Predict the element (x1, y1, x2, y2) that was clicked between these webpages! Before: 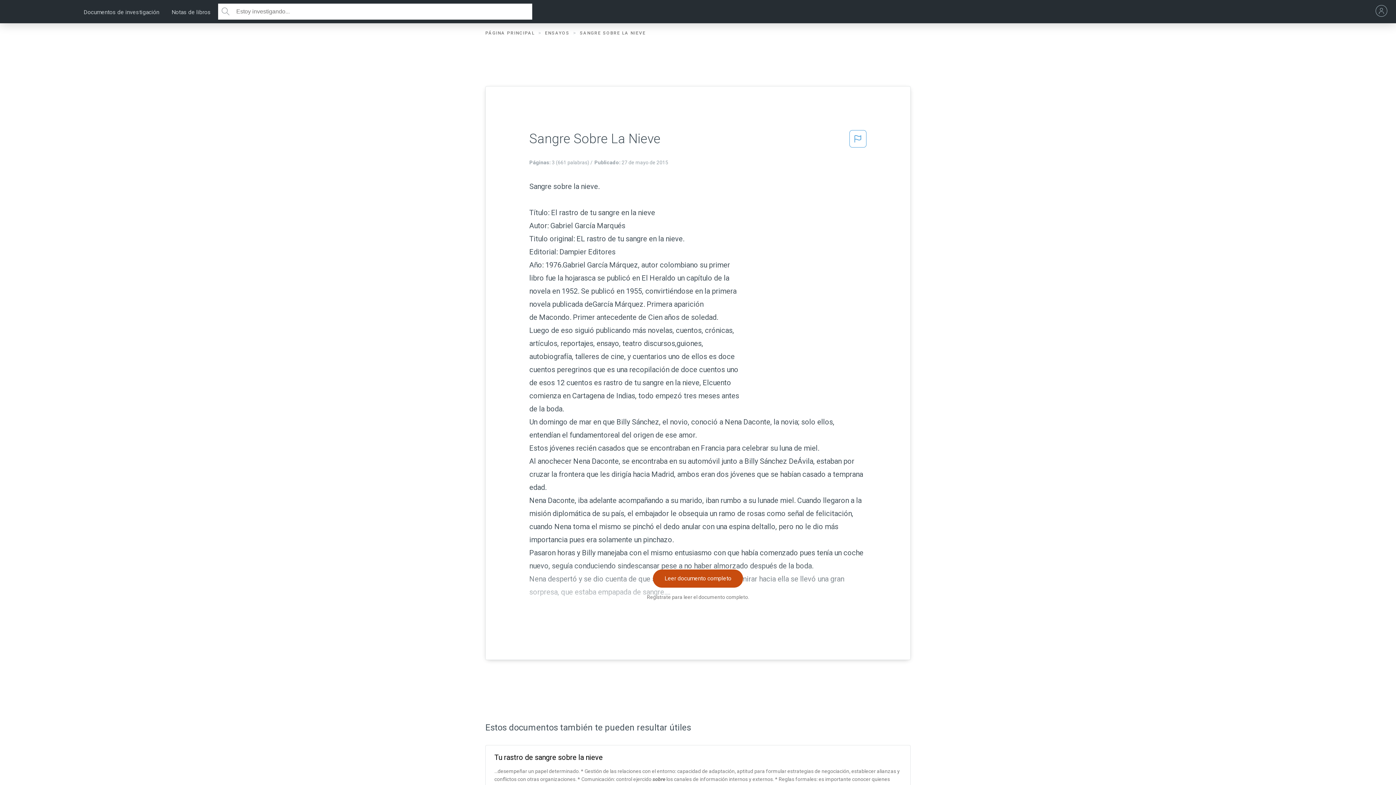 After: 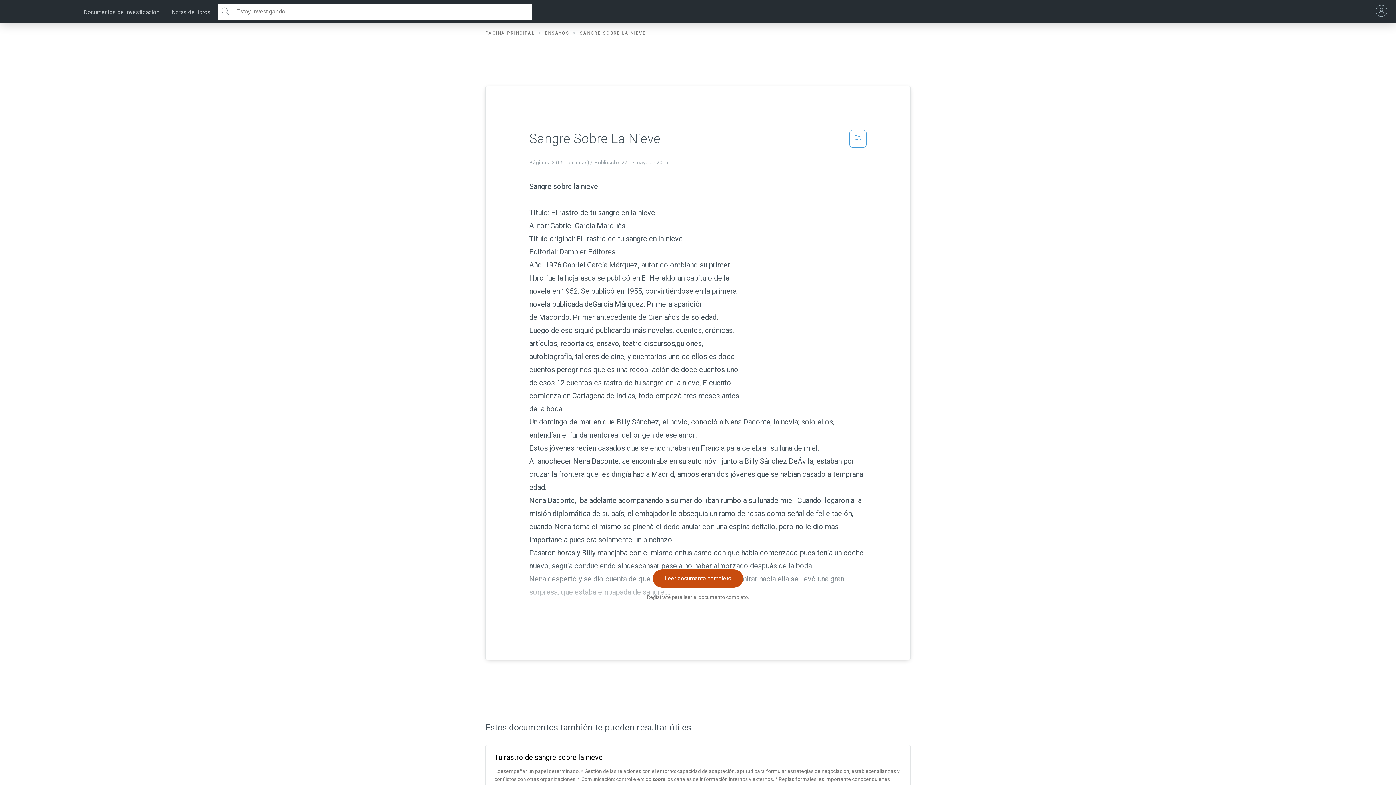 Action: bbox: (849, 130, 866, 152)